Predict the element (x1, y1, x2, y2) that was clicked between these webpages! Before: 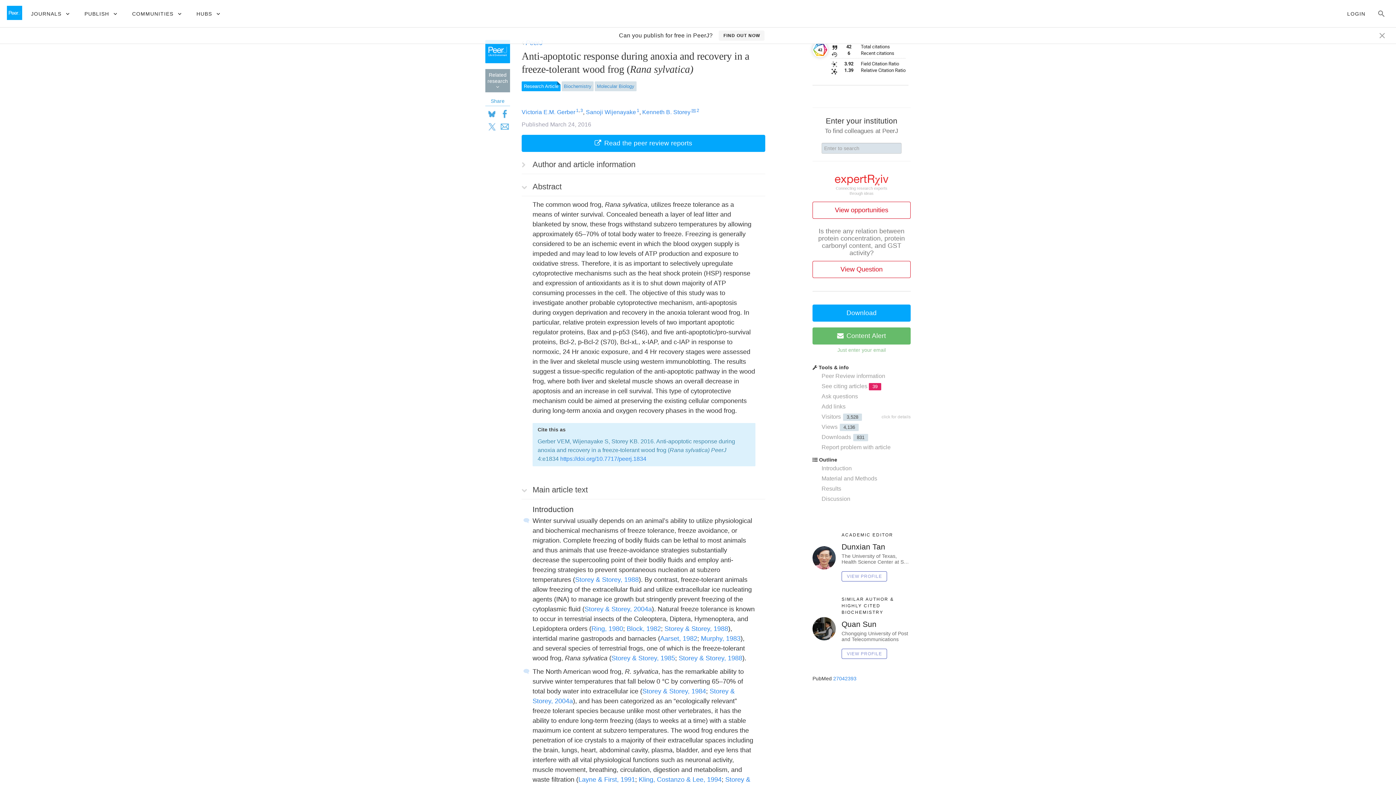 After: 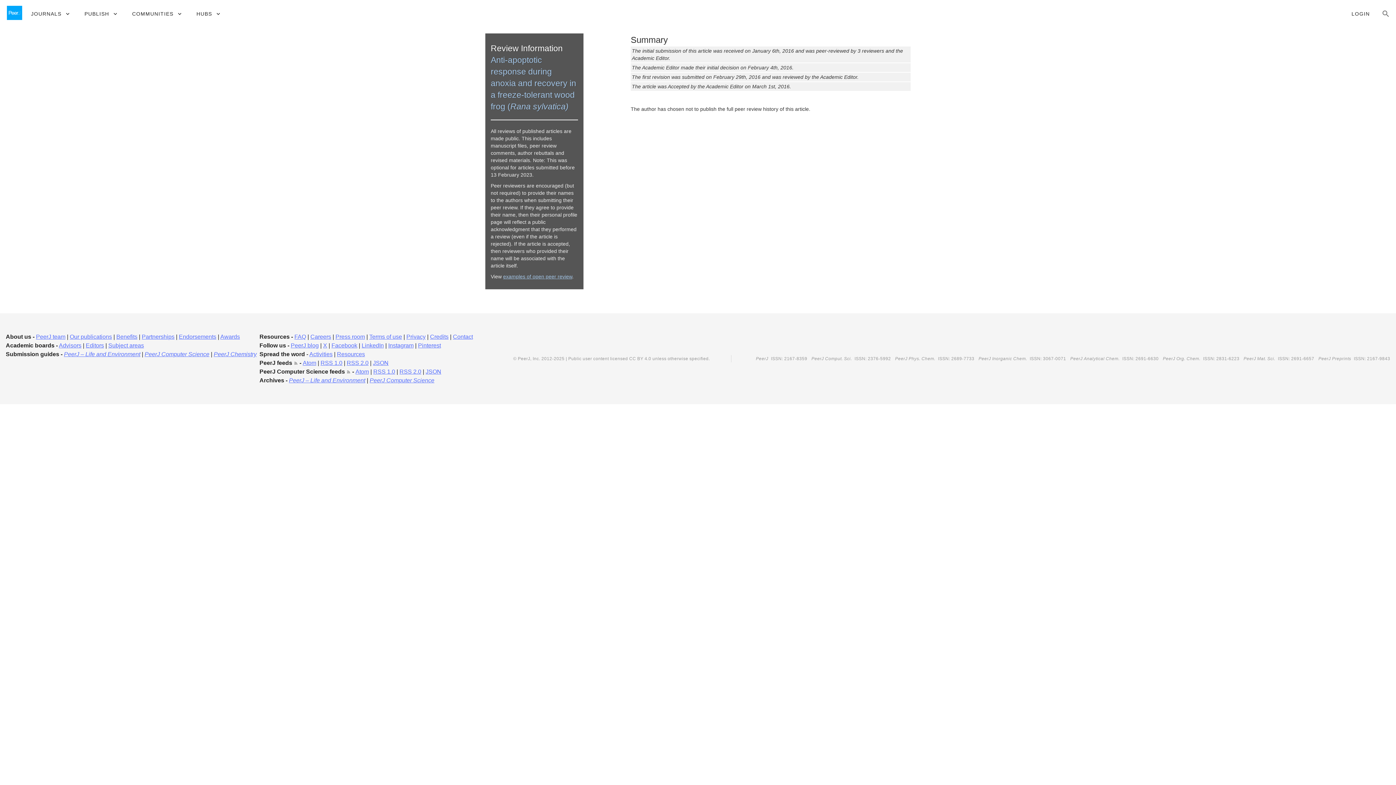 Action: bbox: (816, 371, 916, 381) label: Peer Review information